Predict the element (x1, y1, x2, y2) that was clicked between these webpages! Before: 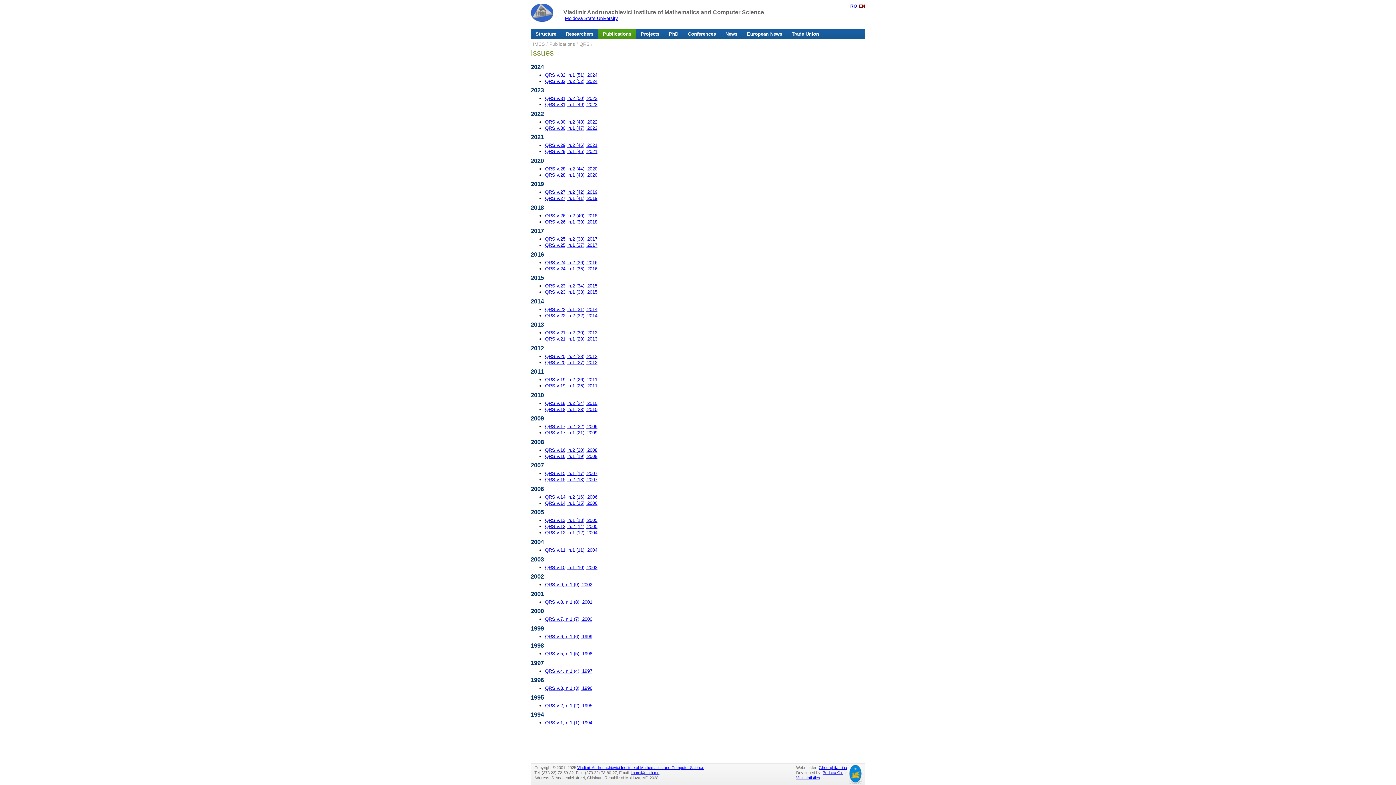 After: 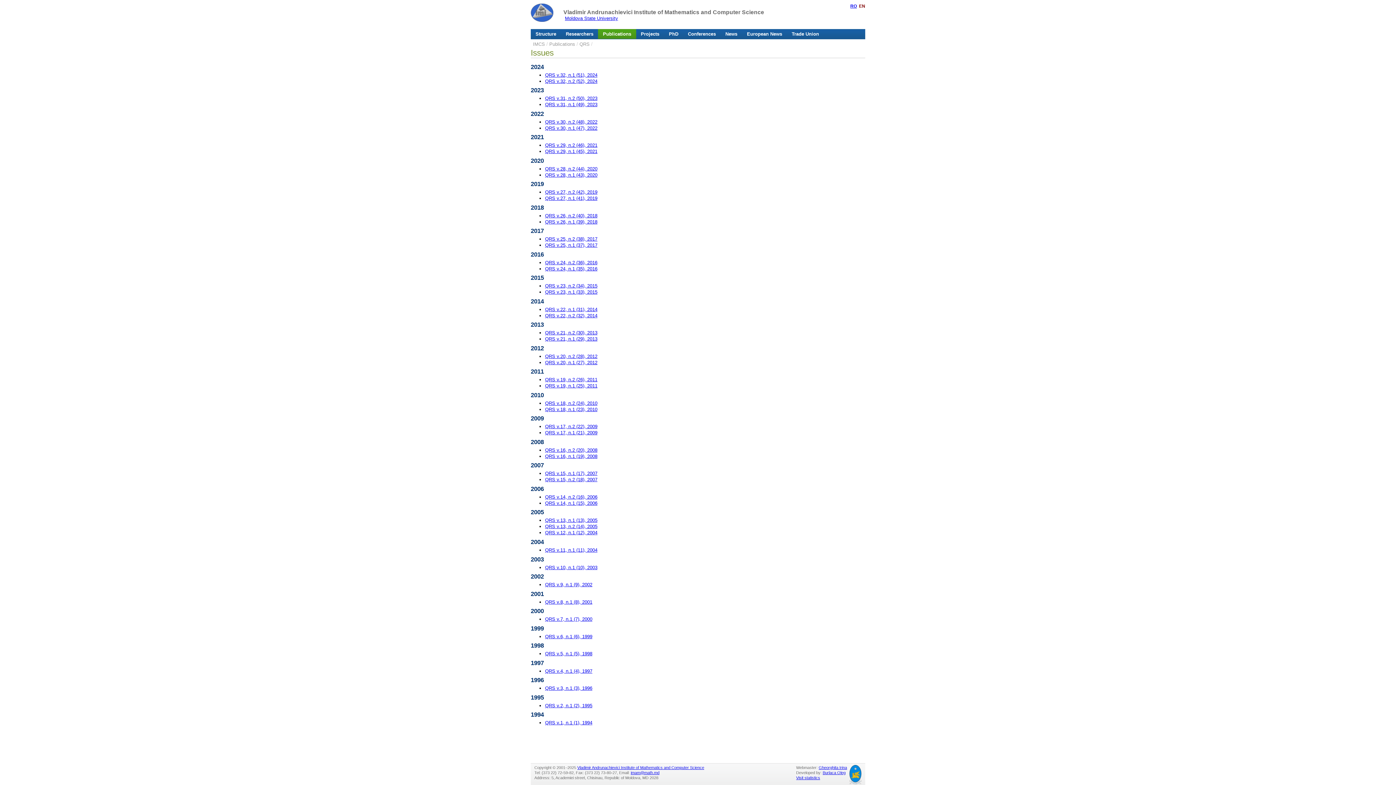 Action: label: QRS v.23, n.2 (34), 2015 bbox: (545, 283, 597, 288)